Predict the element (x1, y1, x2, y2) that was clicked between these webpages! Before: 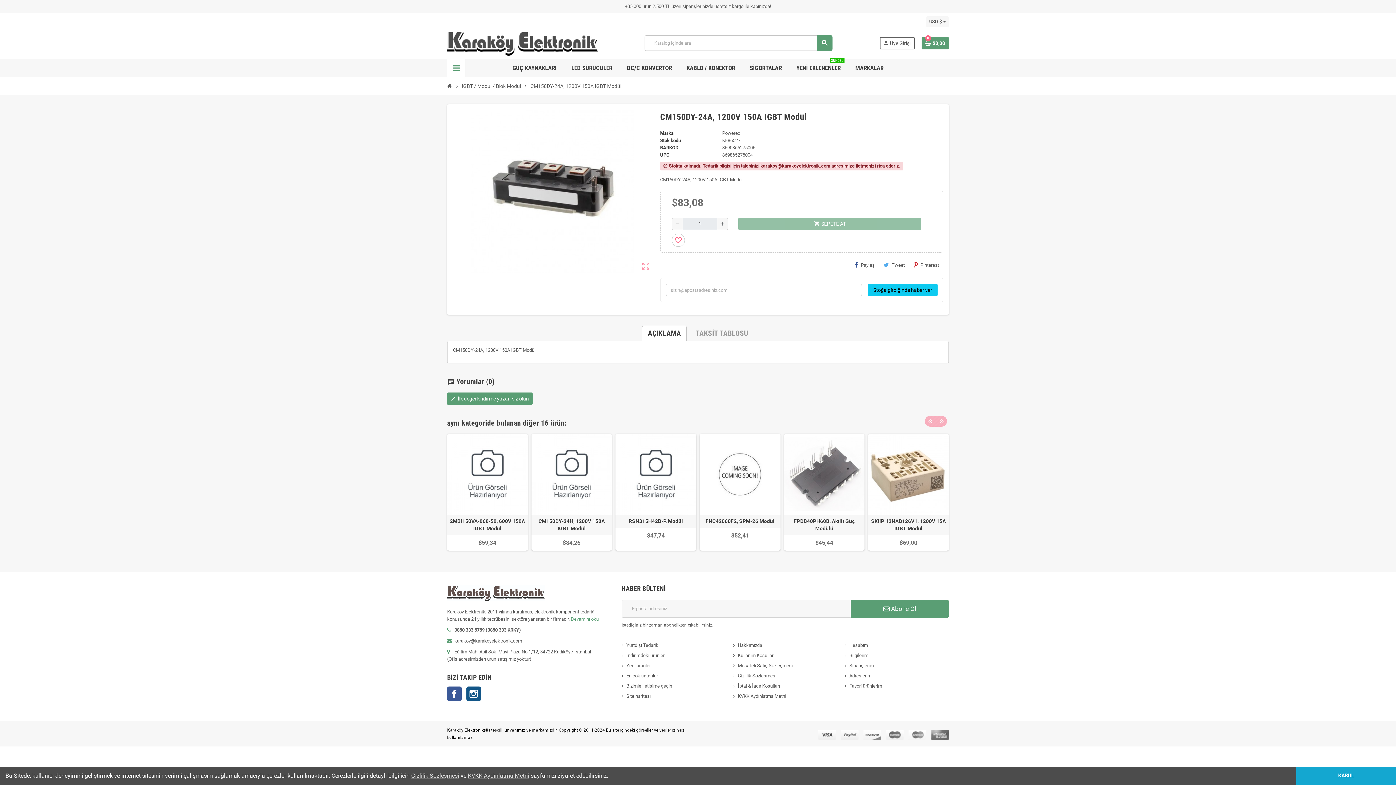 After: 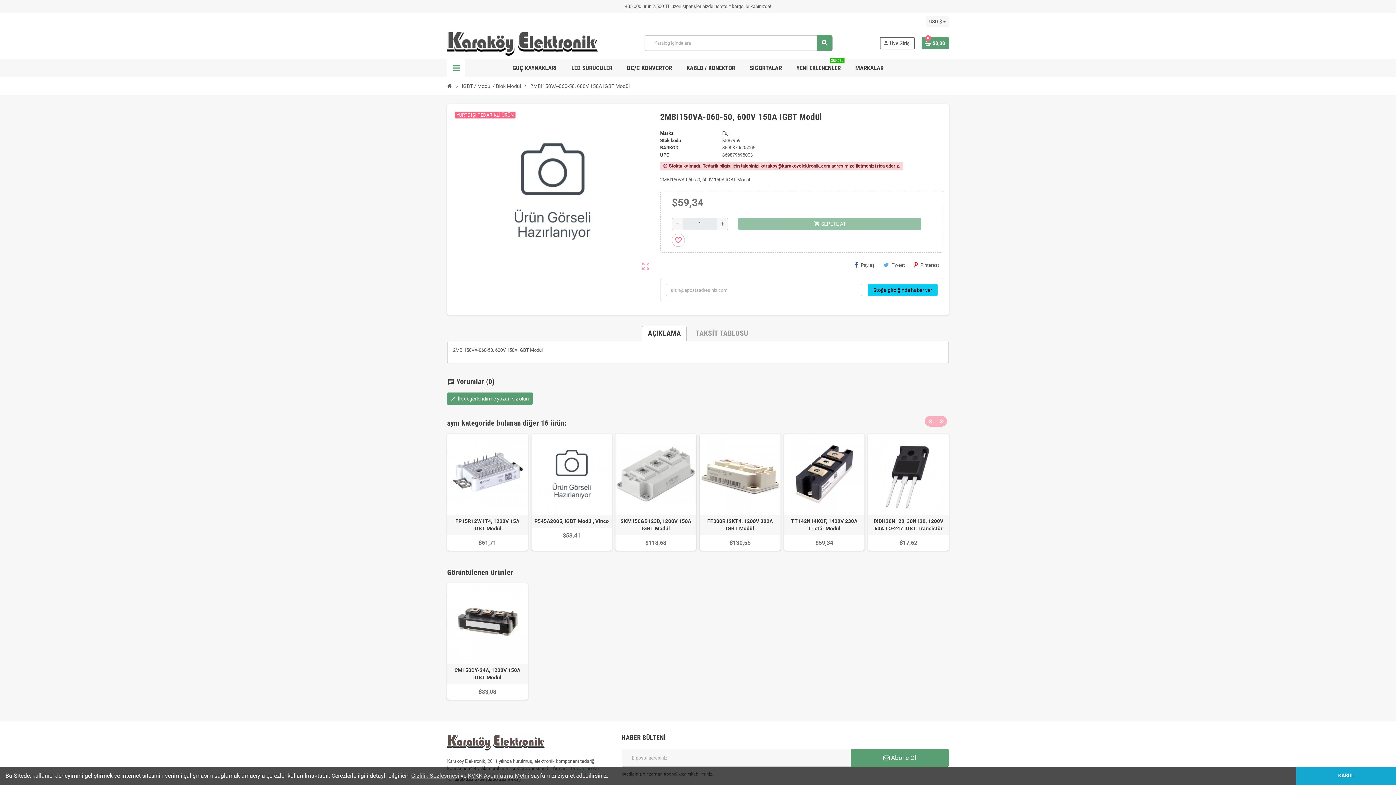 Action: bbox: (447, 434, 527, 514)